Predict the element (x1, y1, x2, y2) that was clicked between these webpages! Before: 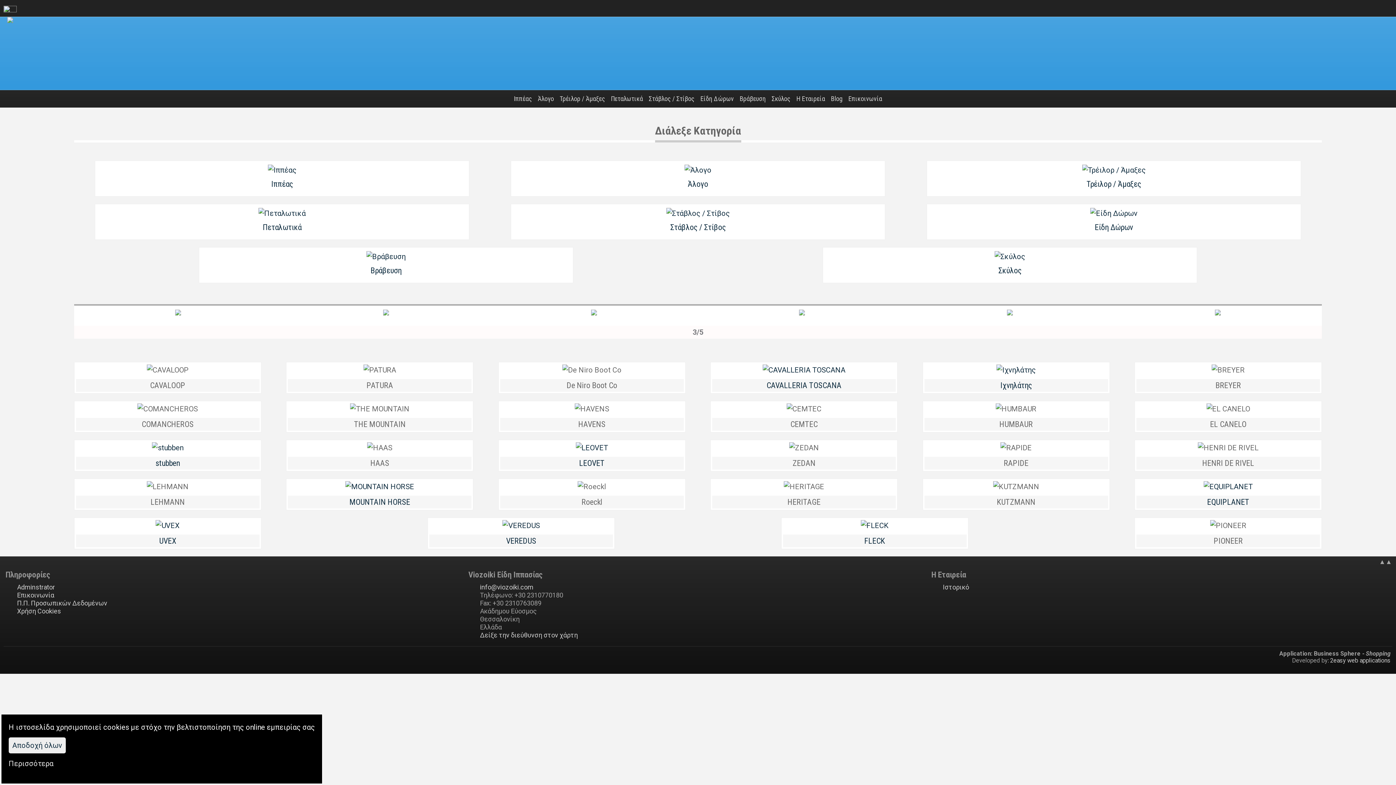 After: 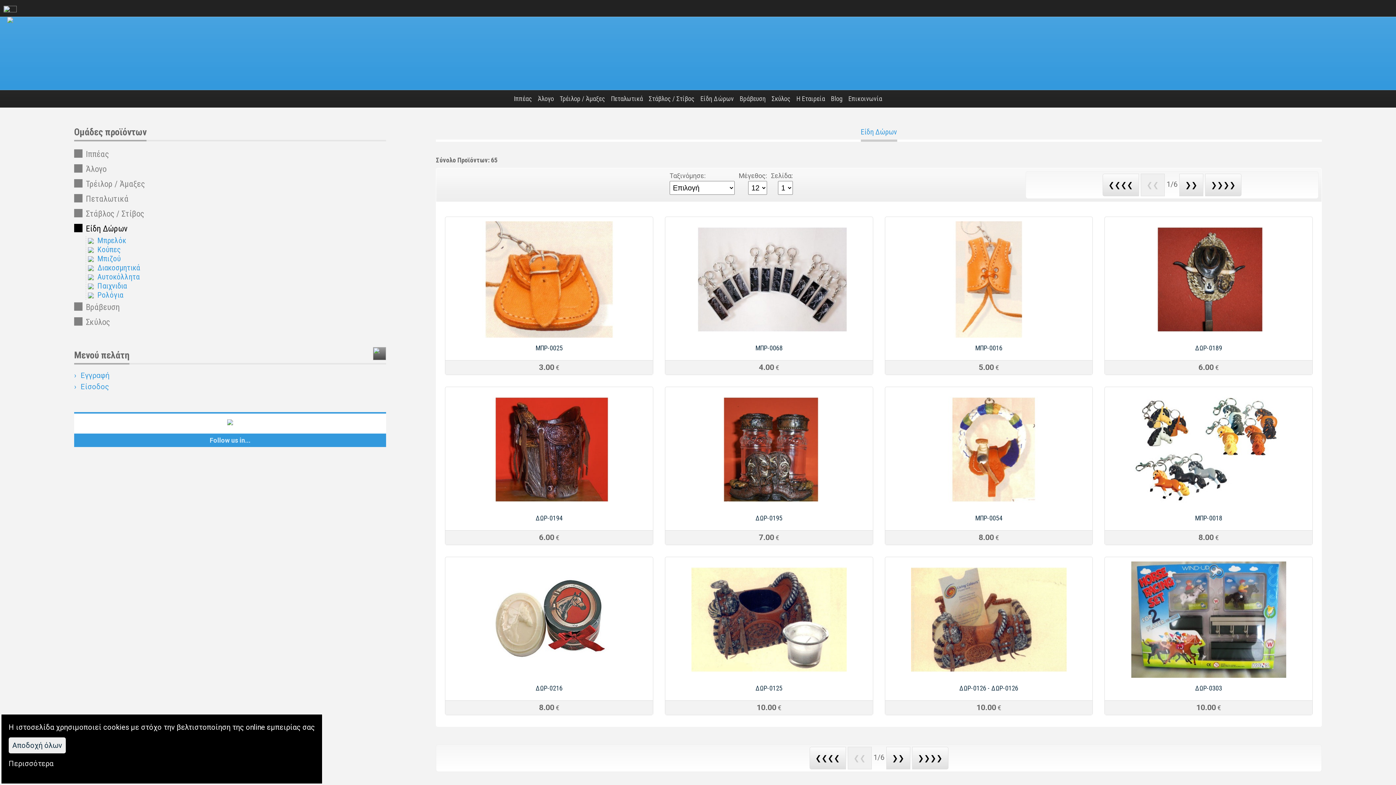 Action: bbox: (1090, 209, 1137, 217)